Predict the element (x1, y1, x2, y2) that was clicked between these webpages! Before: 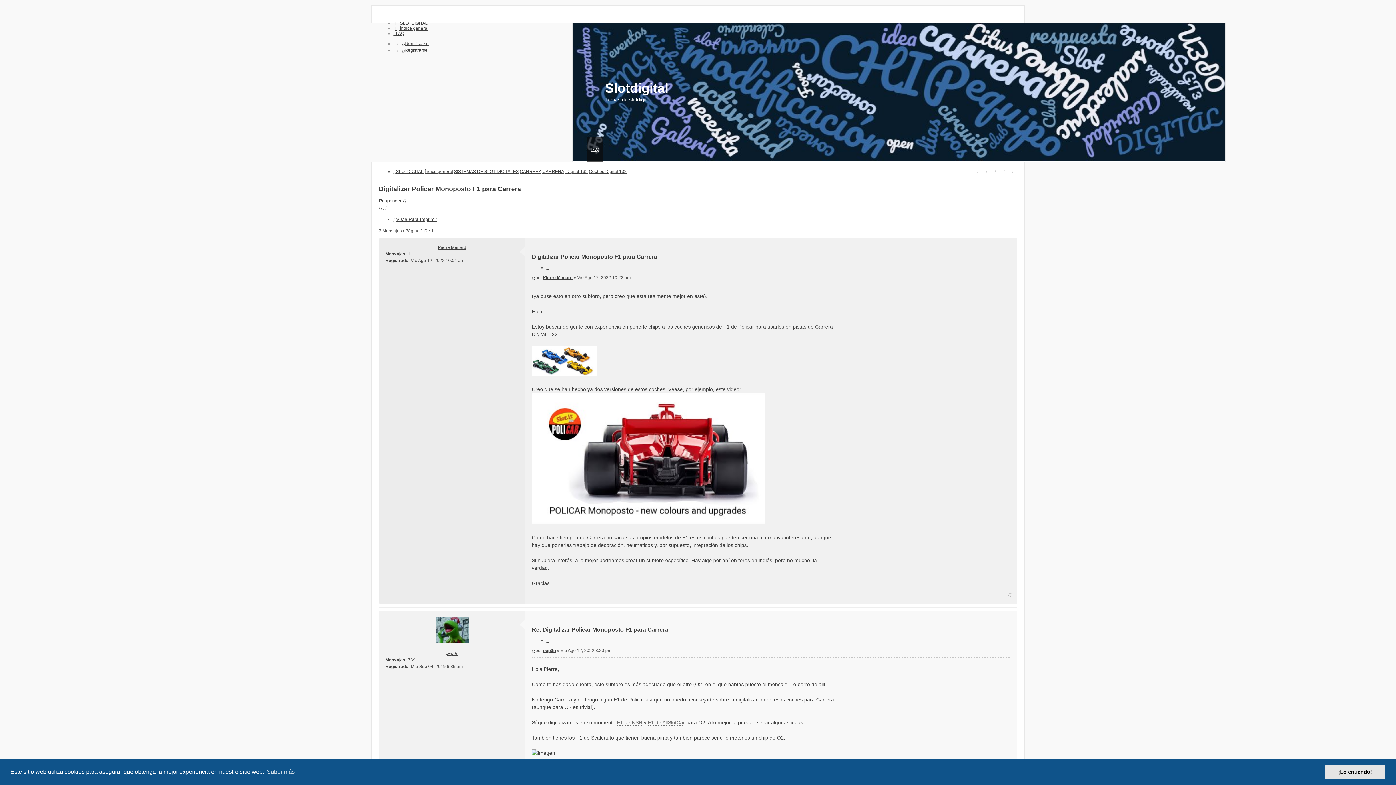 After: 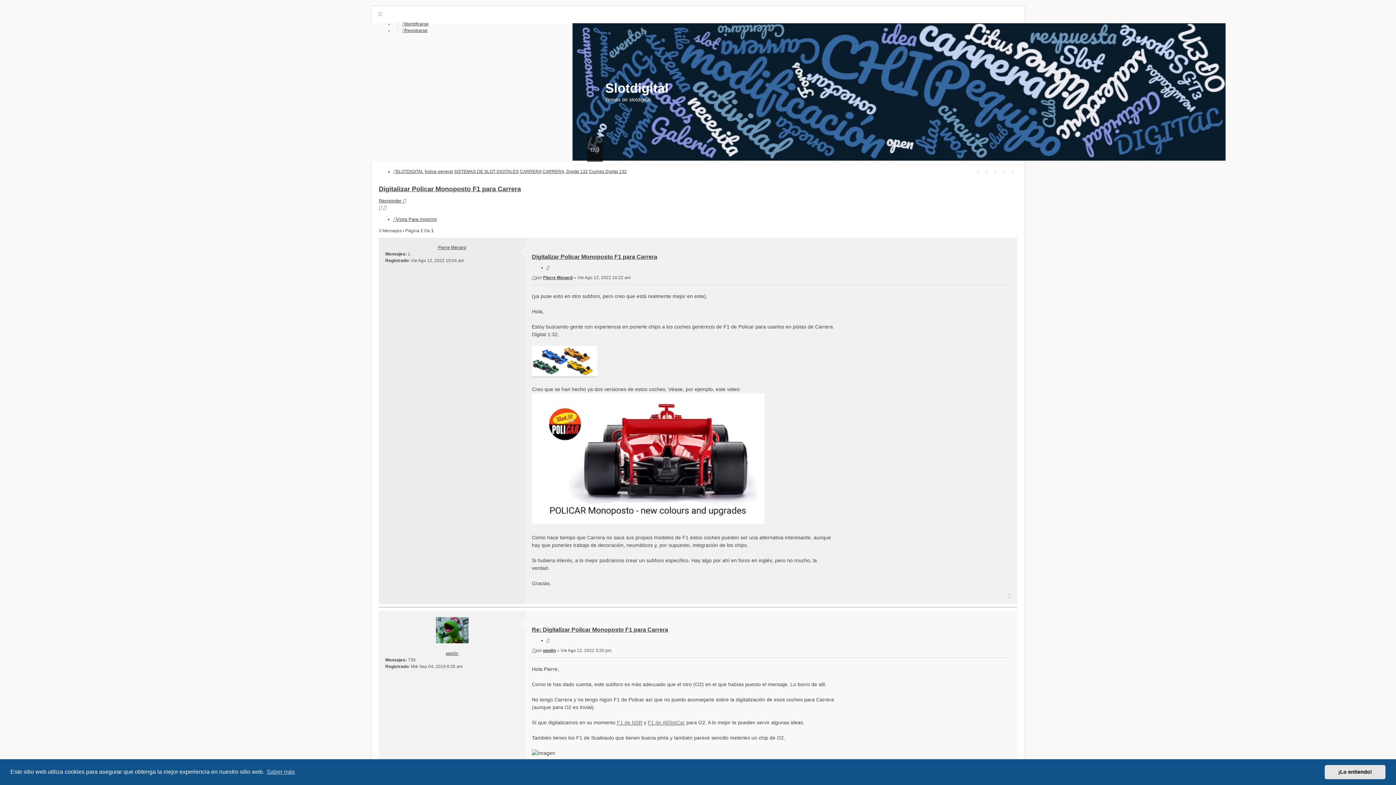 Action: bbox: (378, 11, 381, 16)